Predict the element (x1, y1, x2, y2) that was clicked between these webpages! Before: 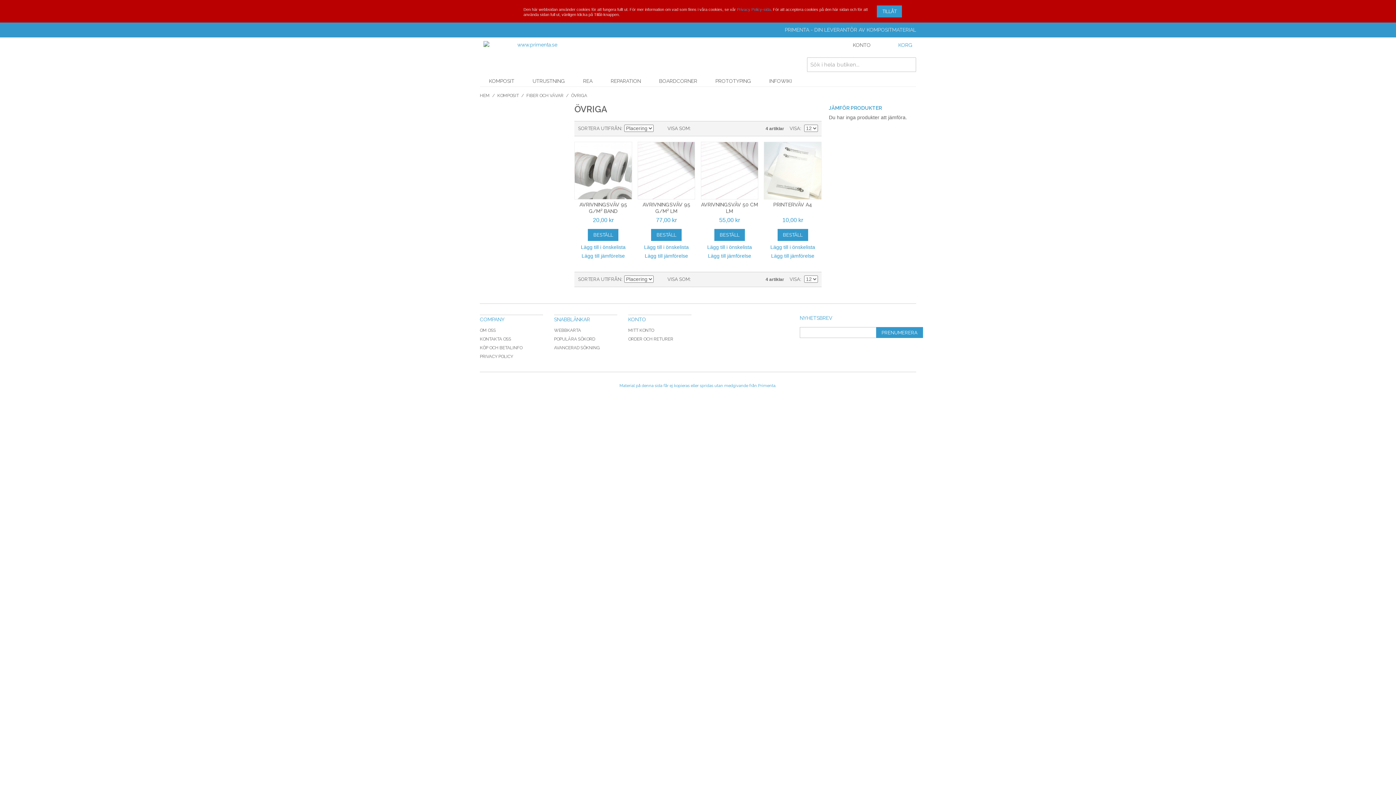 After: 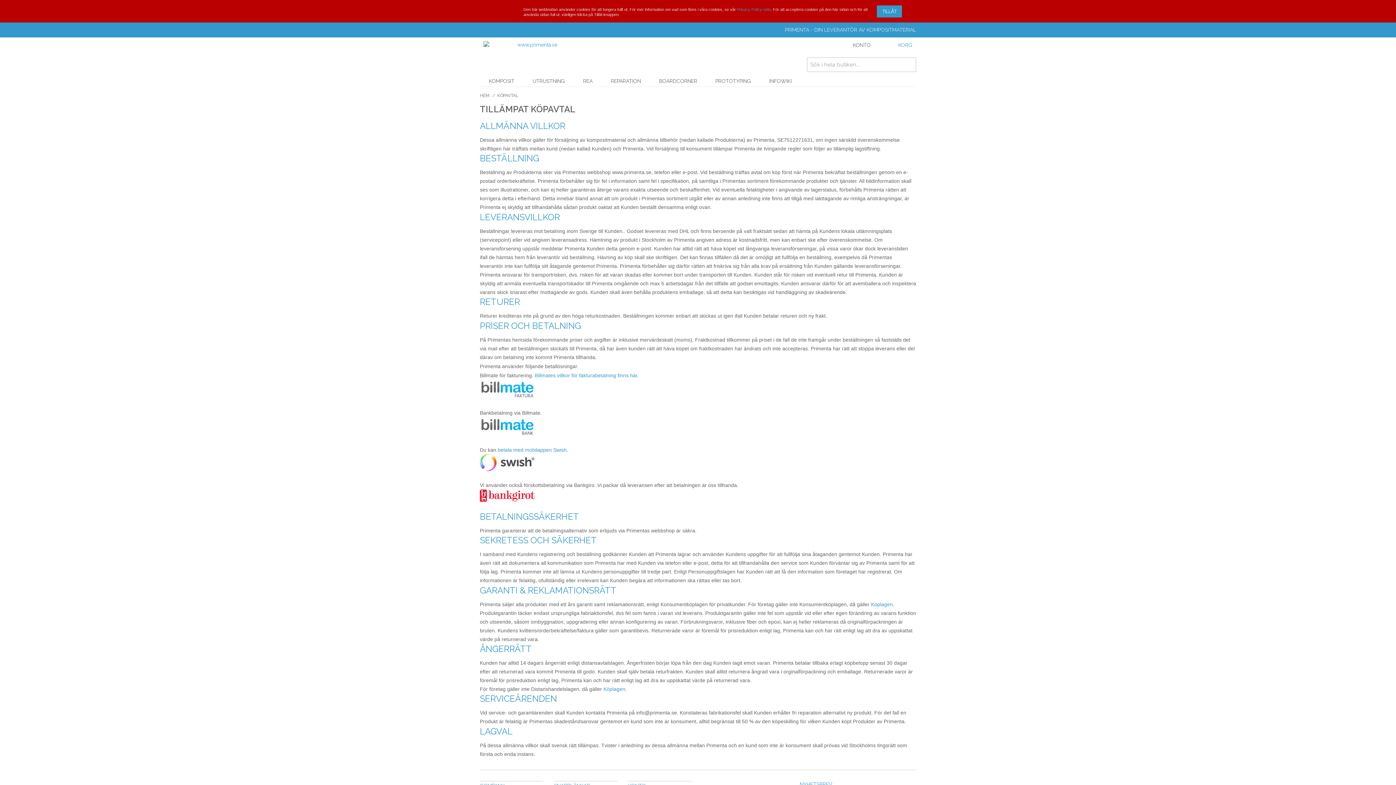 Action: bbox: (480, 345, 522, 350) label: KÖP OCH BETALINFO